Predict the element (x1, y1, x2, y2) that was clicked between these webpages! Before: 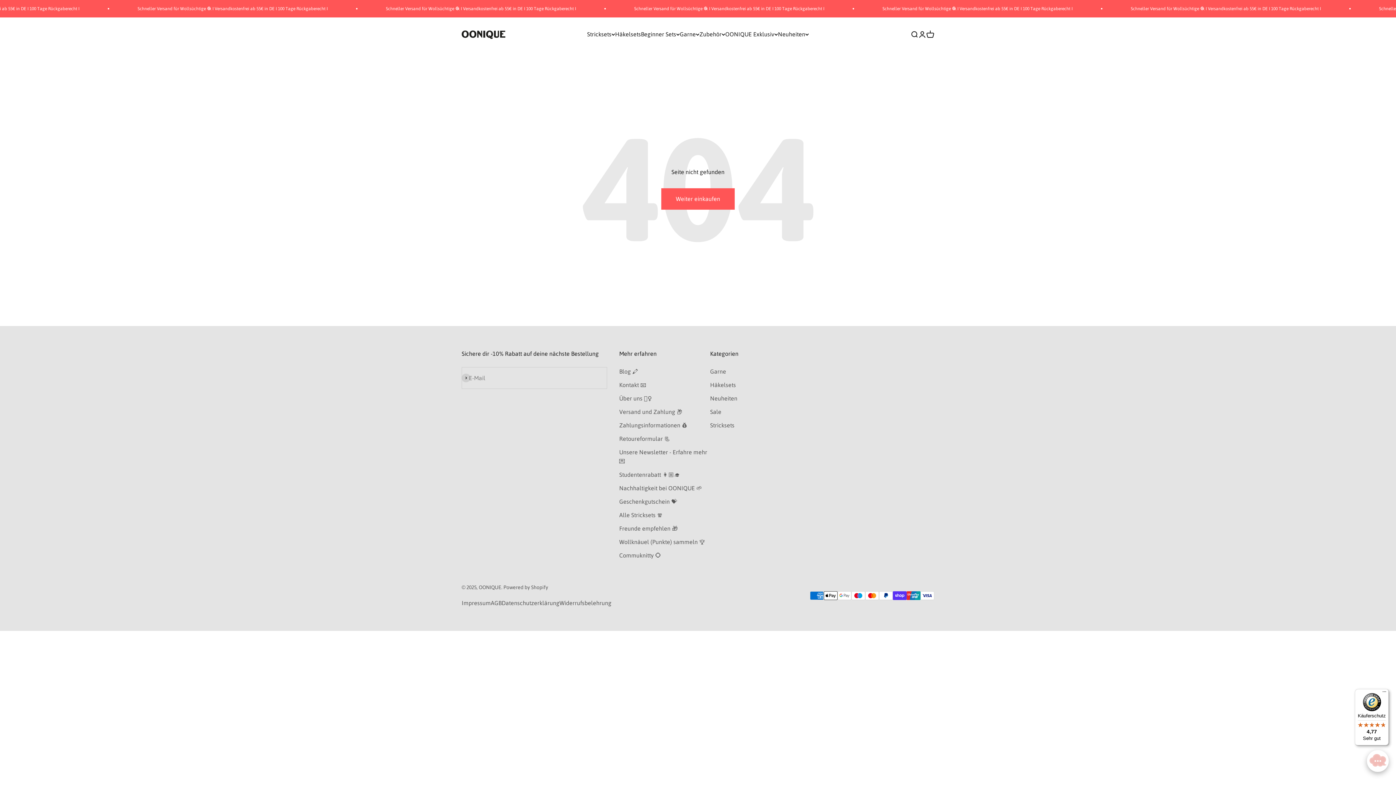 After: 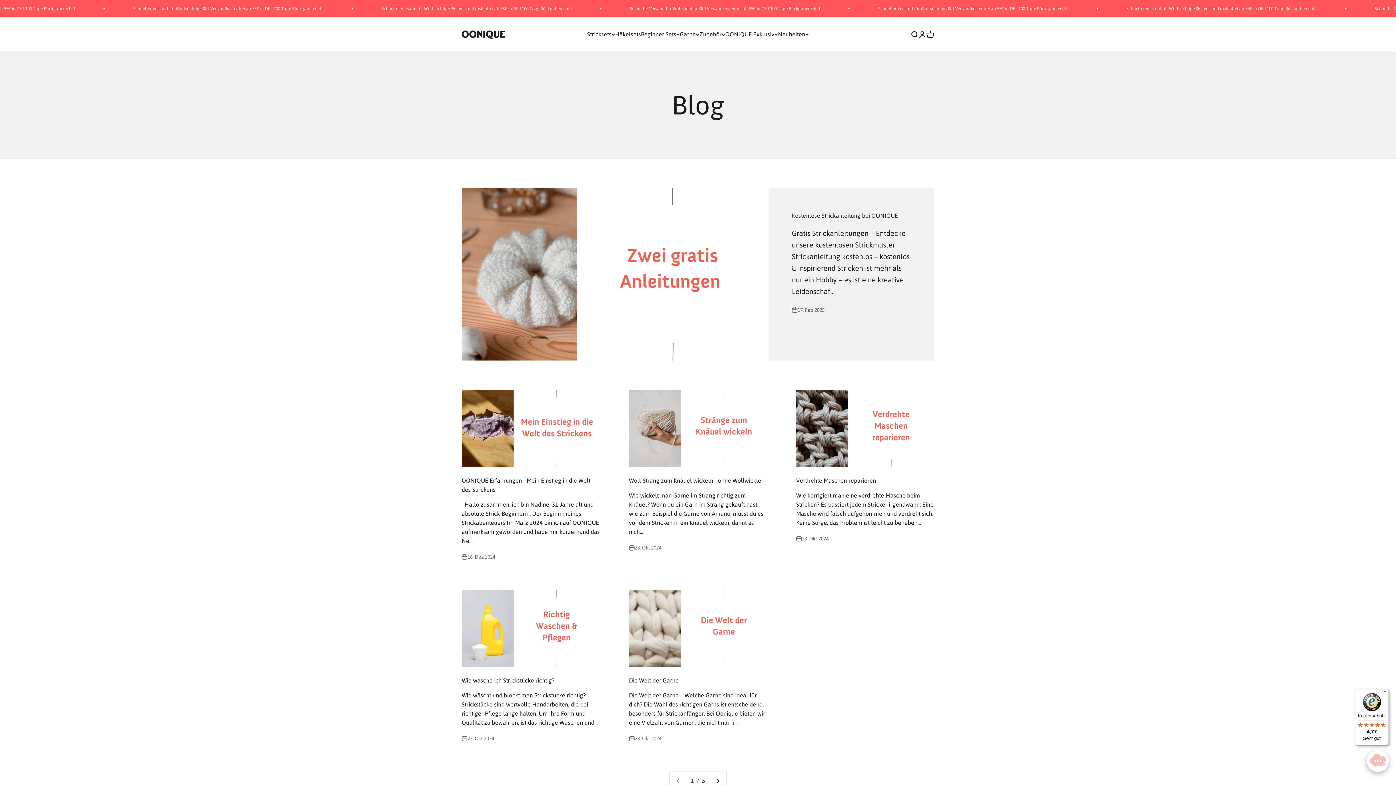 Action: label: Blog 🖍 bbox: (619, 367, 638, 376)